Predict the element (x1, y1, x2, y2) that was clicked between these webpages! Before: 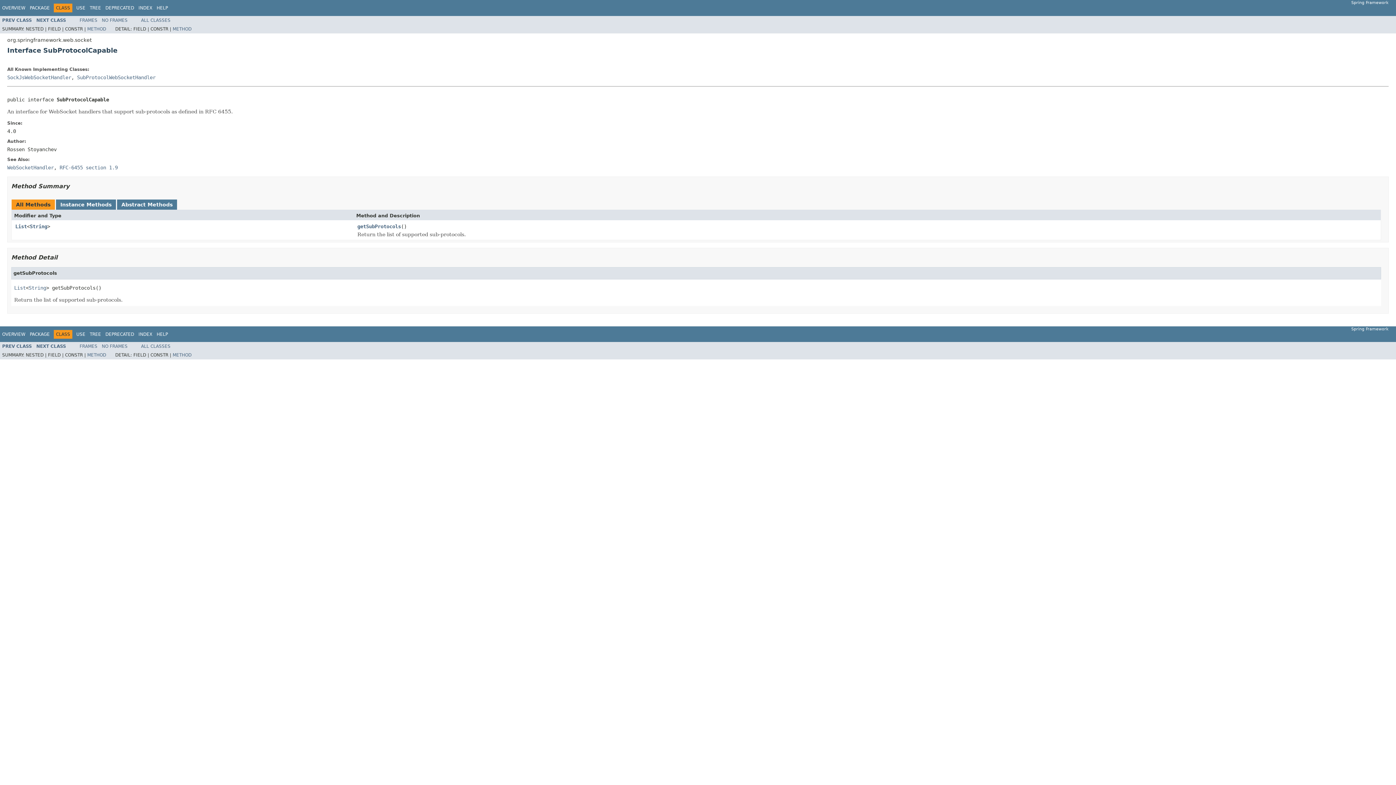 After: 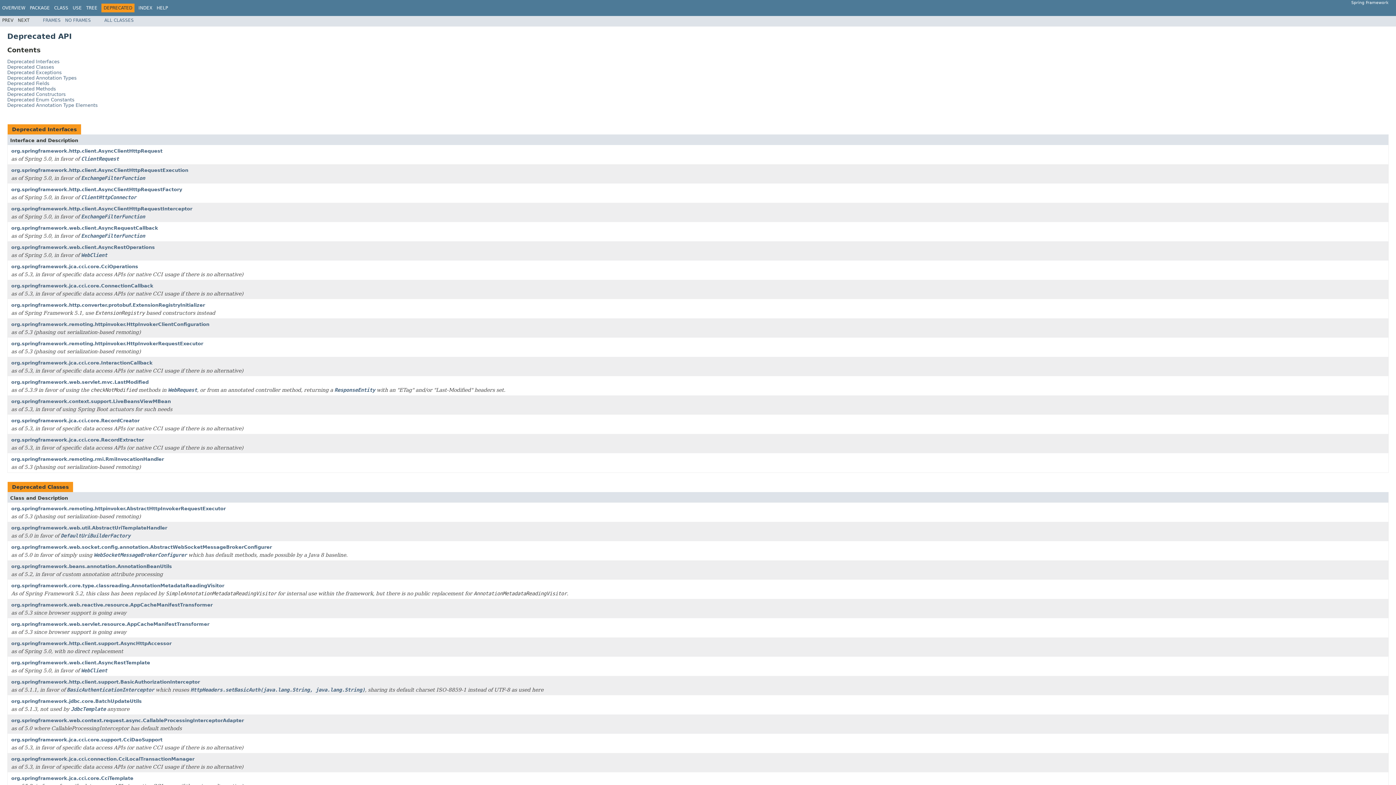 Action: label: DEPRECATED bbox: (105, 331, 134, 336)